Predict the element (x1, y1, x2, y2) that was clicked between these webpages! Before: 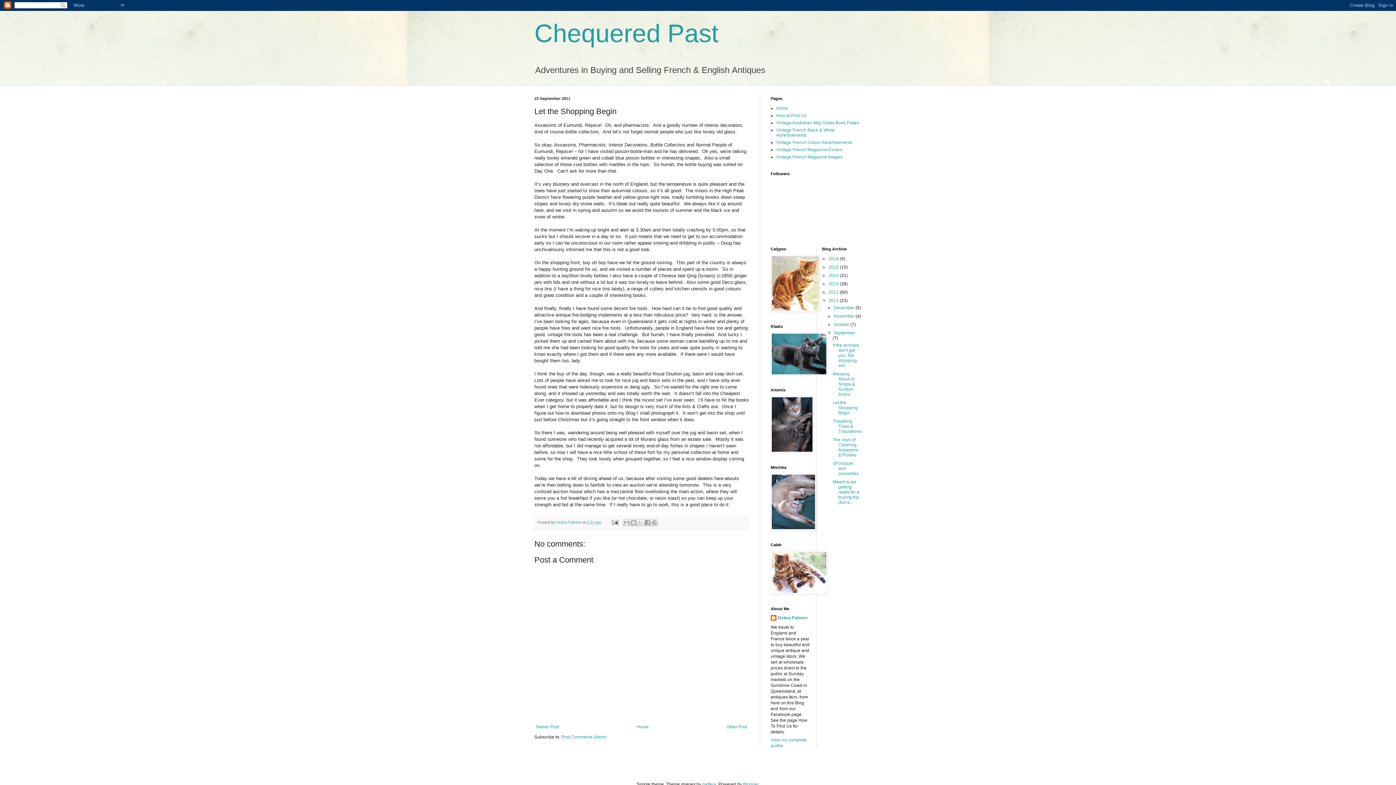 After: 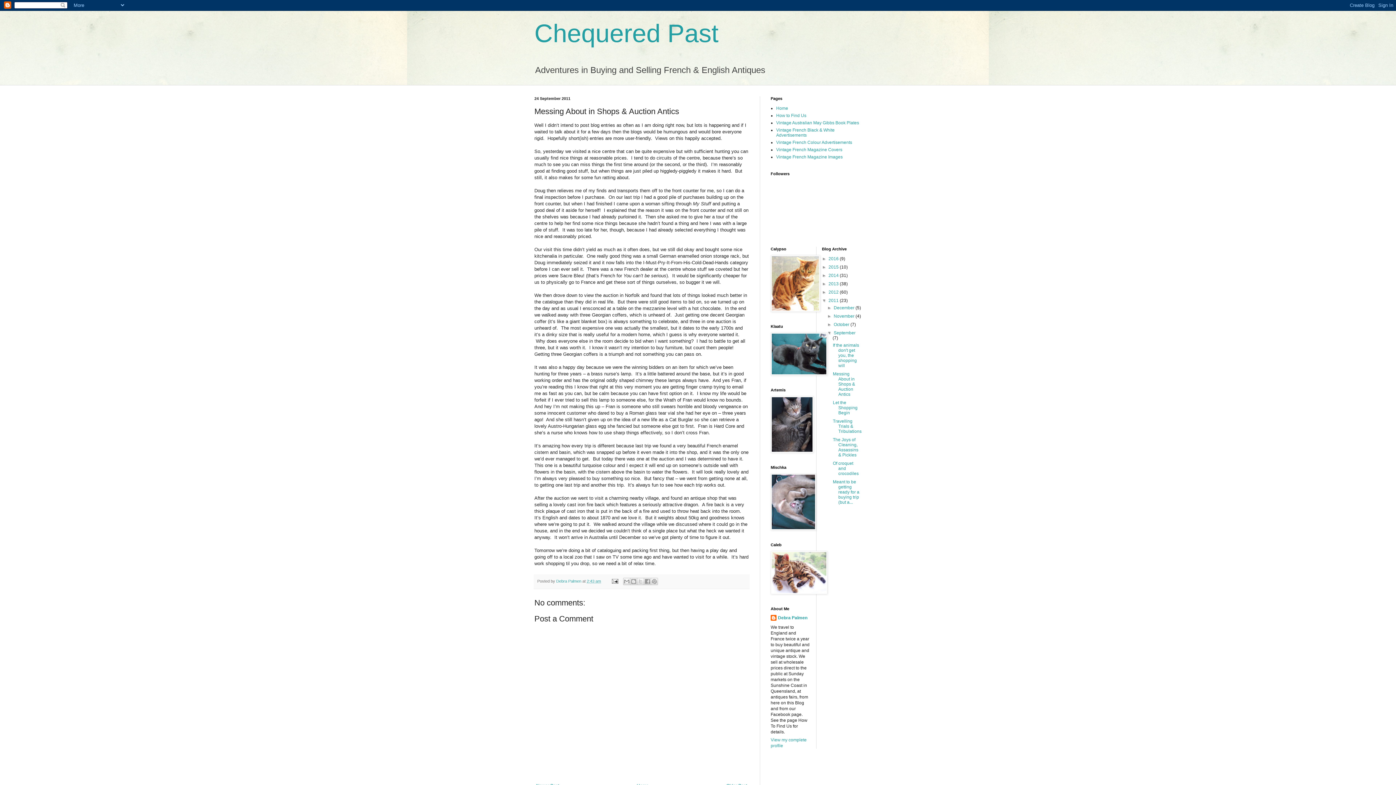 Action: bbox: (833, 371, 855, 397) label: Messing About in Shops & Auction Antics